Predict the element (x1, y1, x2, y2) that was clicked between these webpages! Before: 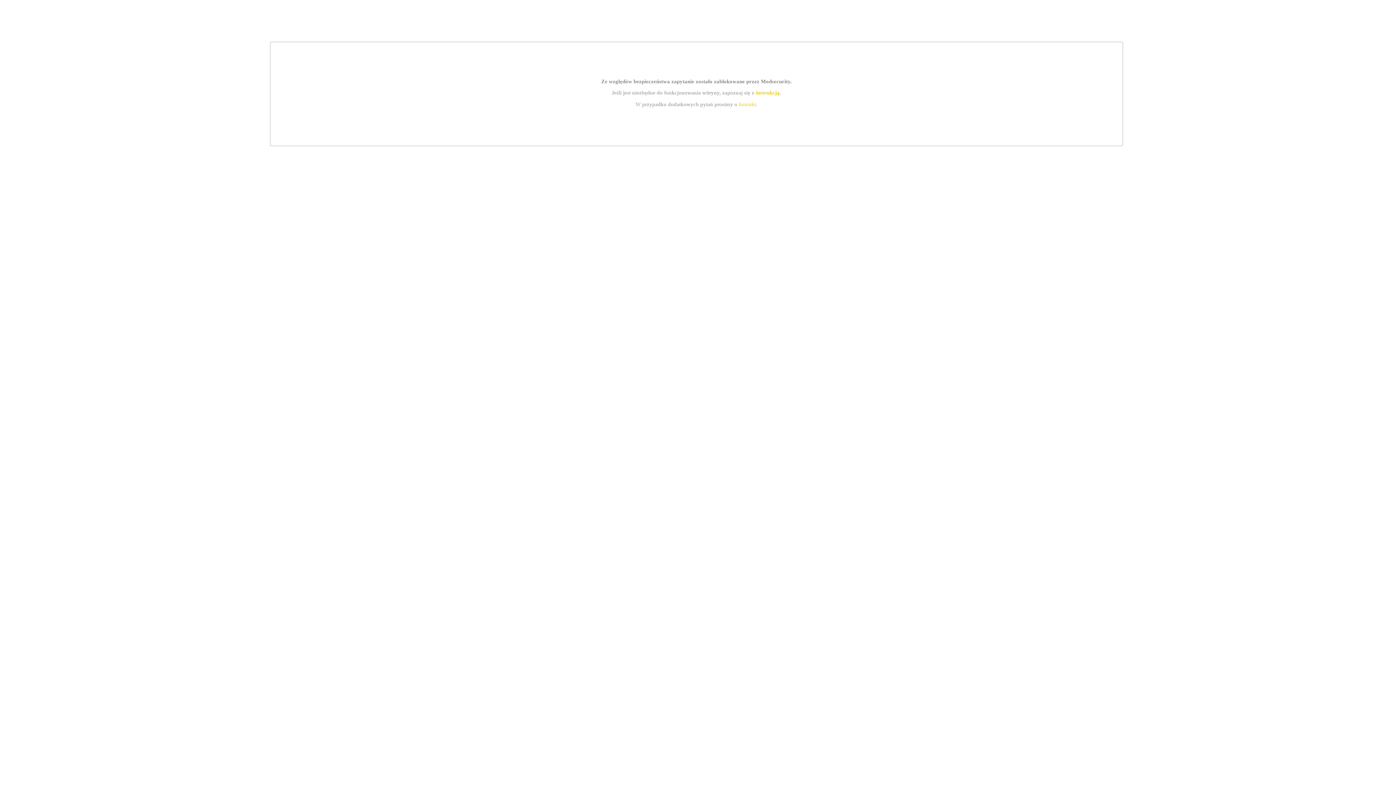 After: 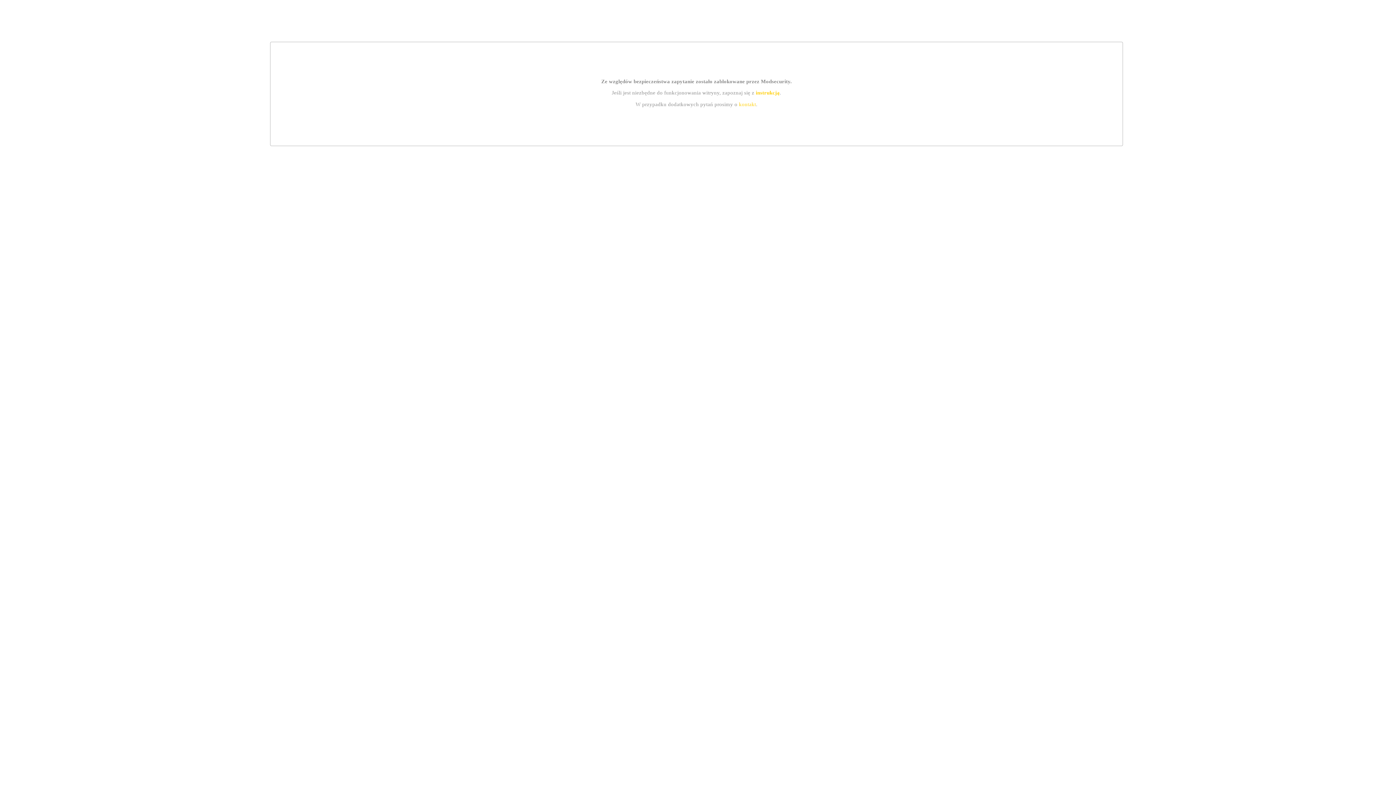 Action: label: instrukcją bbox: (755, 89, 779, 95)